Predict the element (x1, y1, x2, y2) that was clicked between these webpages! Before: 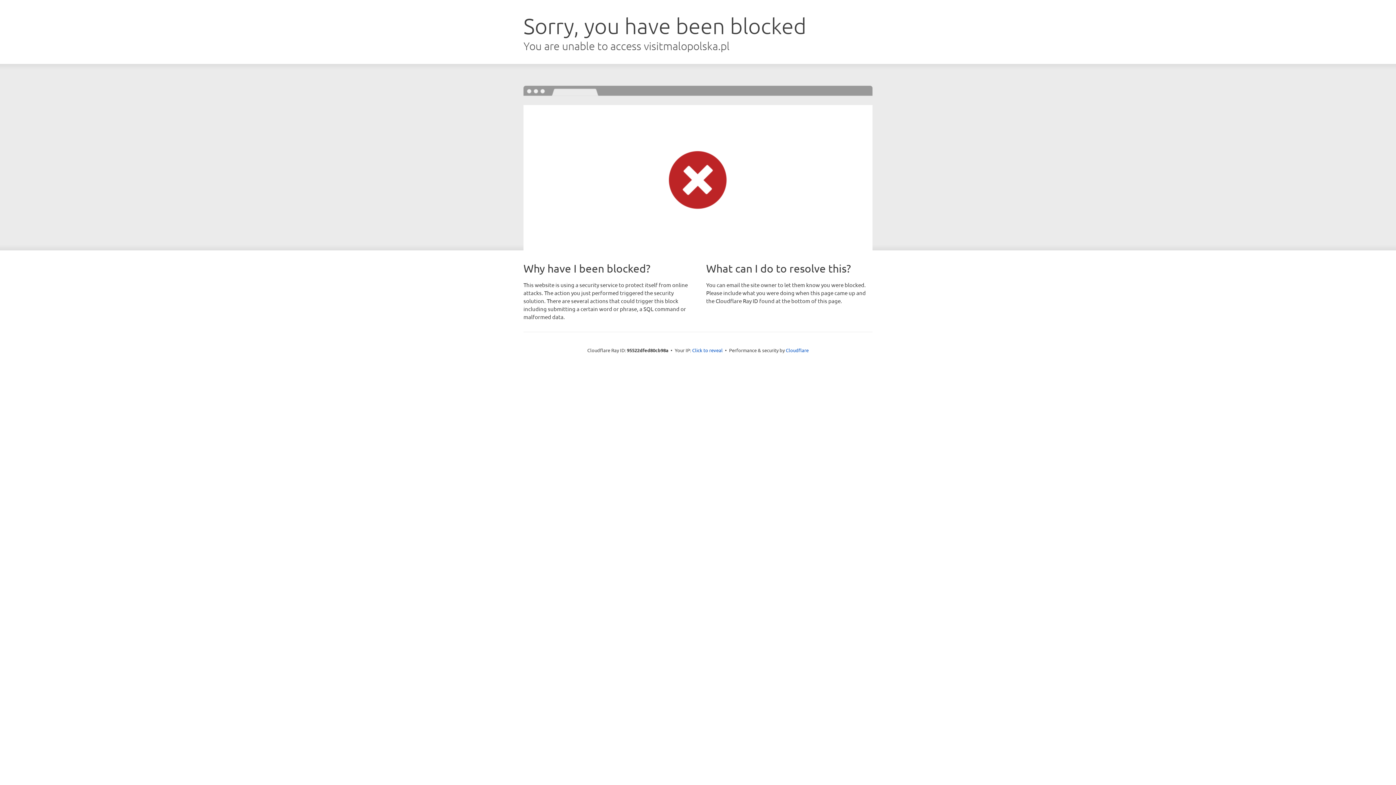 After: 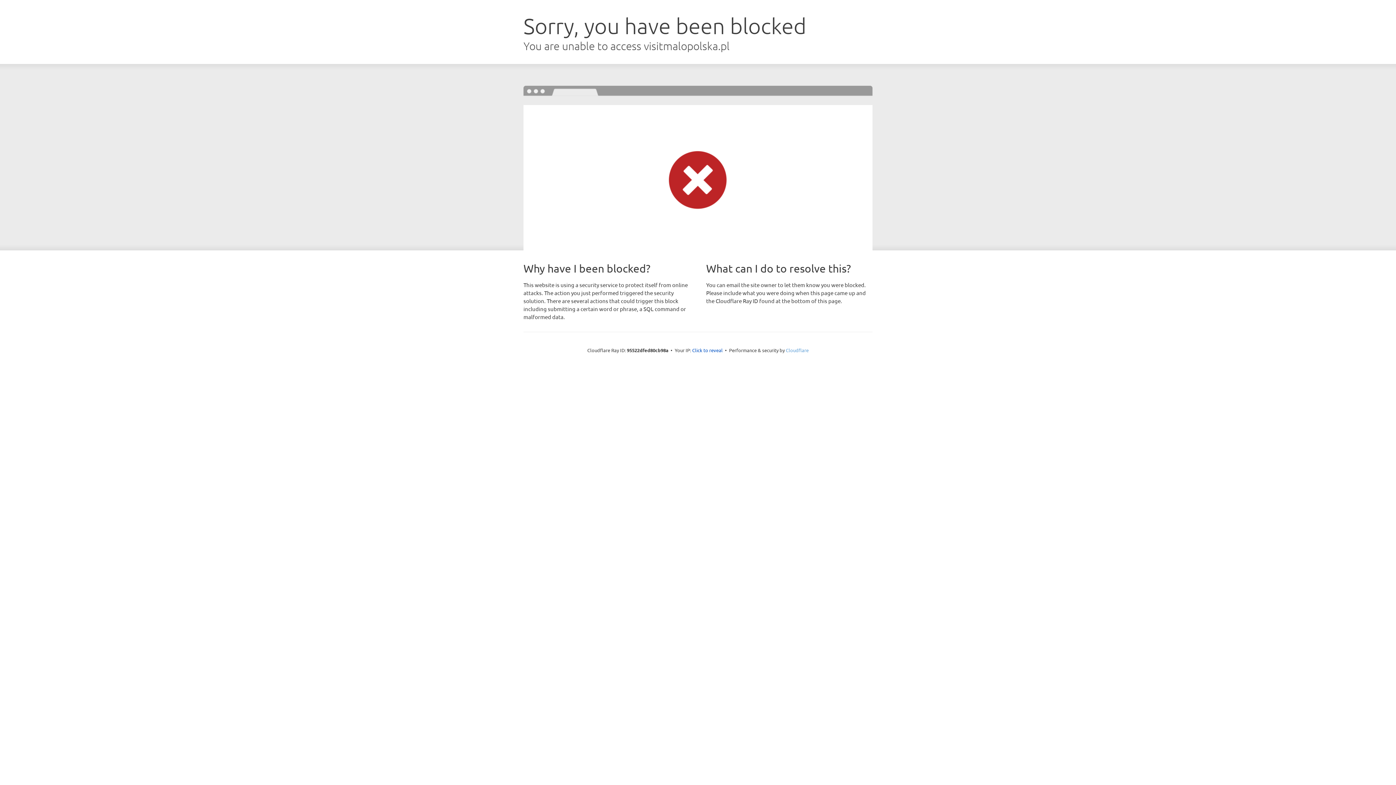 Action: bbox: (786, 347, 808, 353) label: Cloudflare